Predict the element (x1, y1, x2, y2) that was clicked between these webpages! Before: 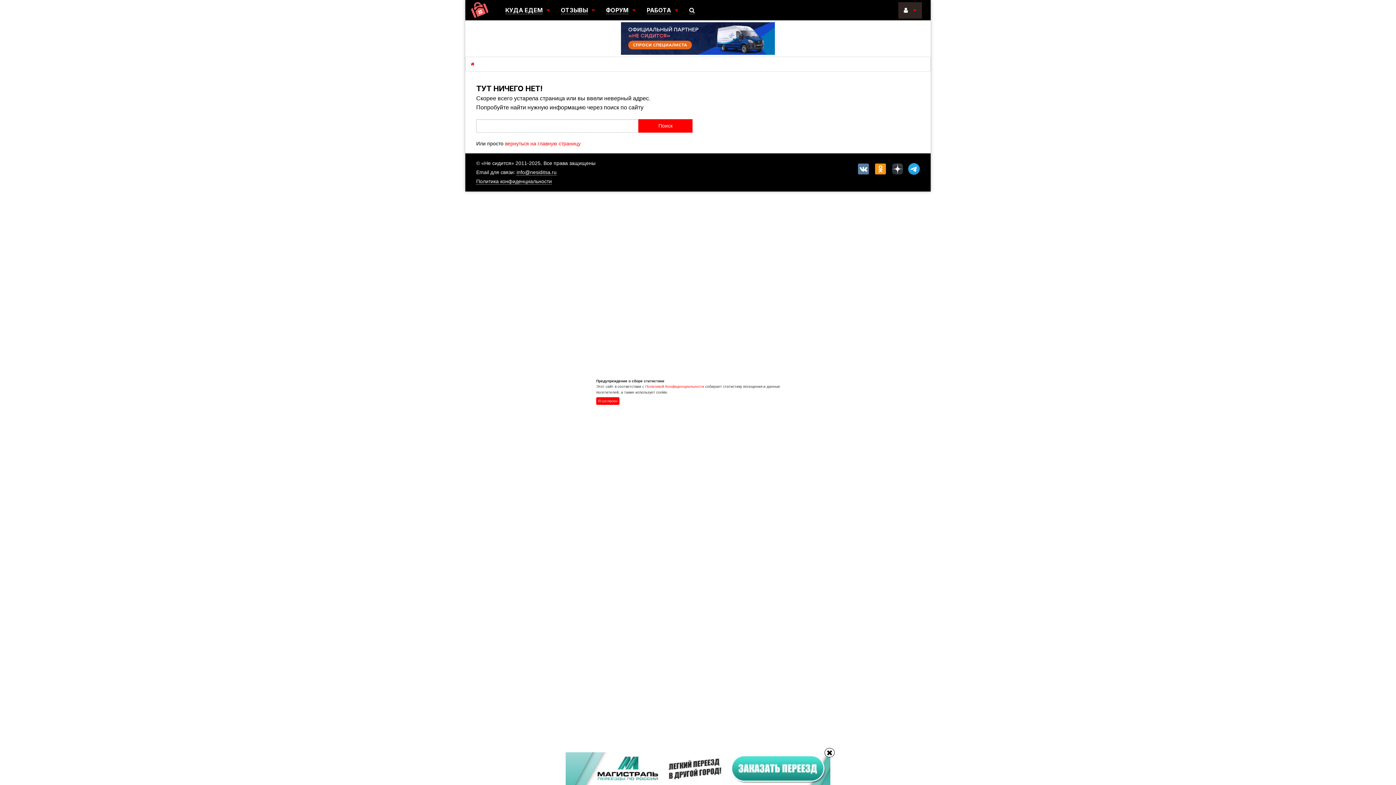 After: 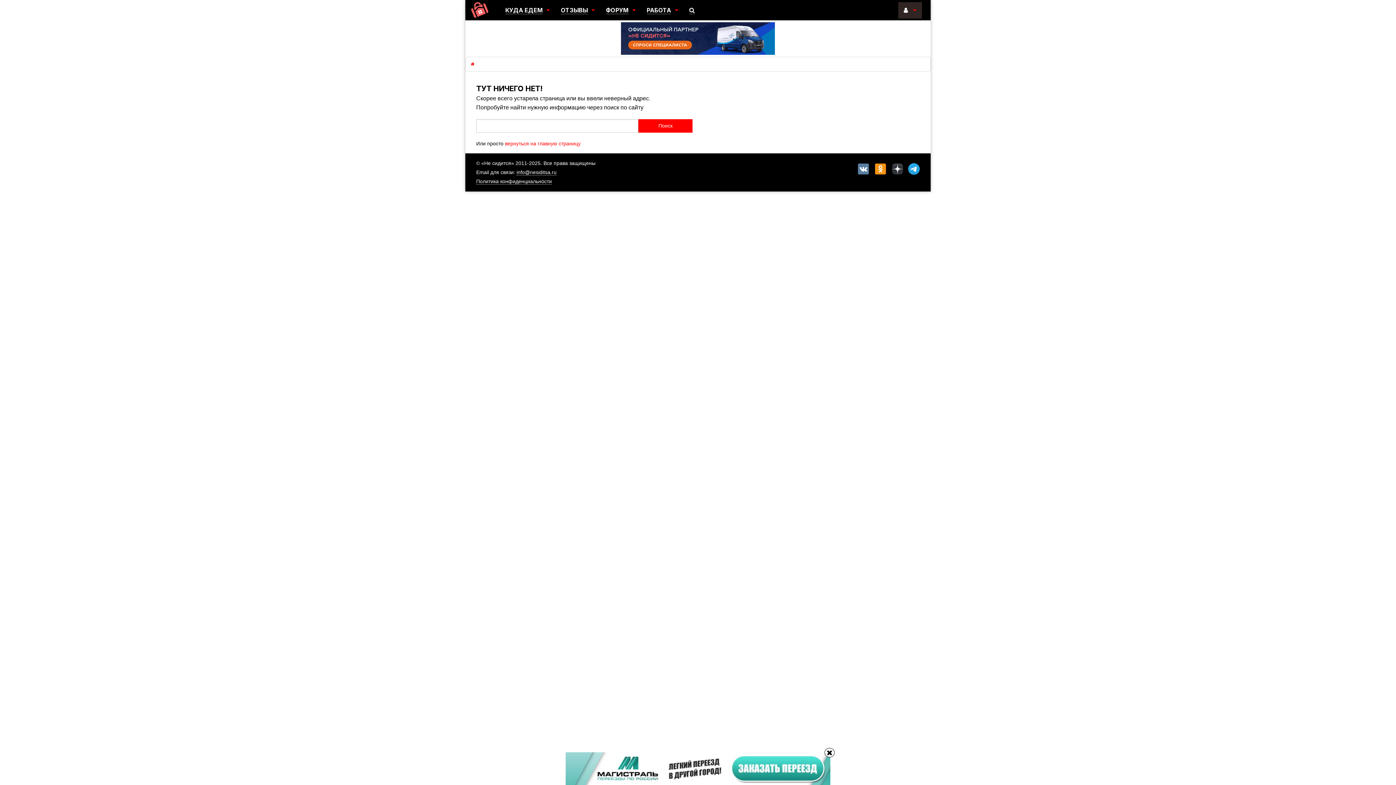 Action: bbox: (596, 397, 619, 405) label: Я согласен